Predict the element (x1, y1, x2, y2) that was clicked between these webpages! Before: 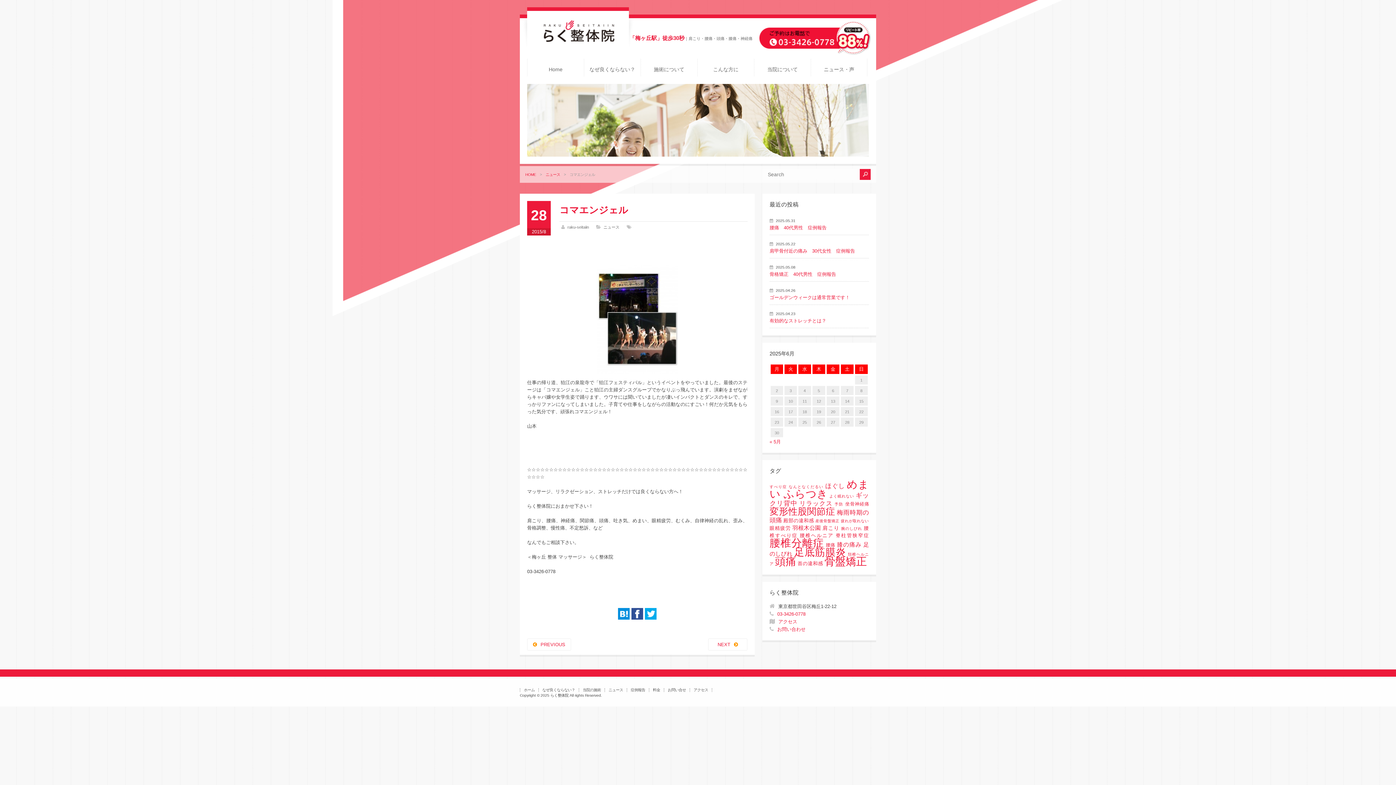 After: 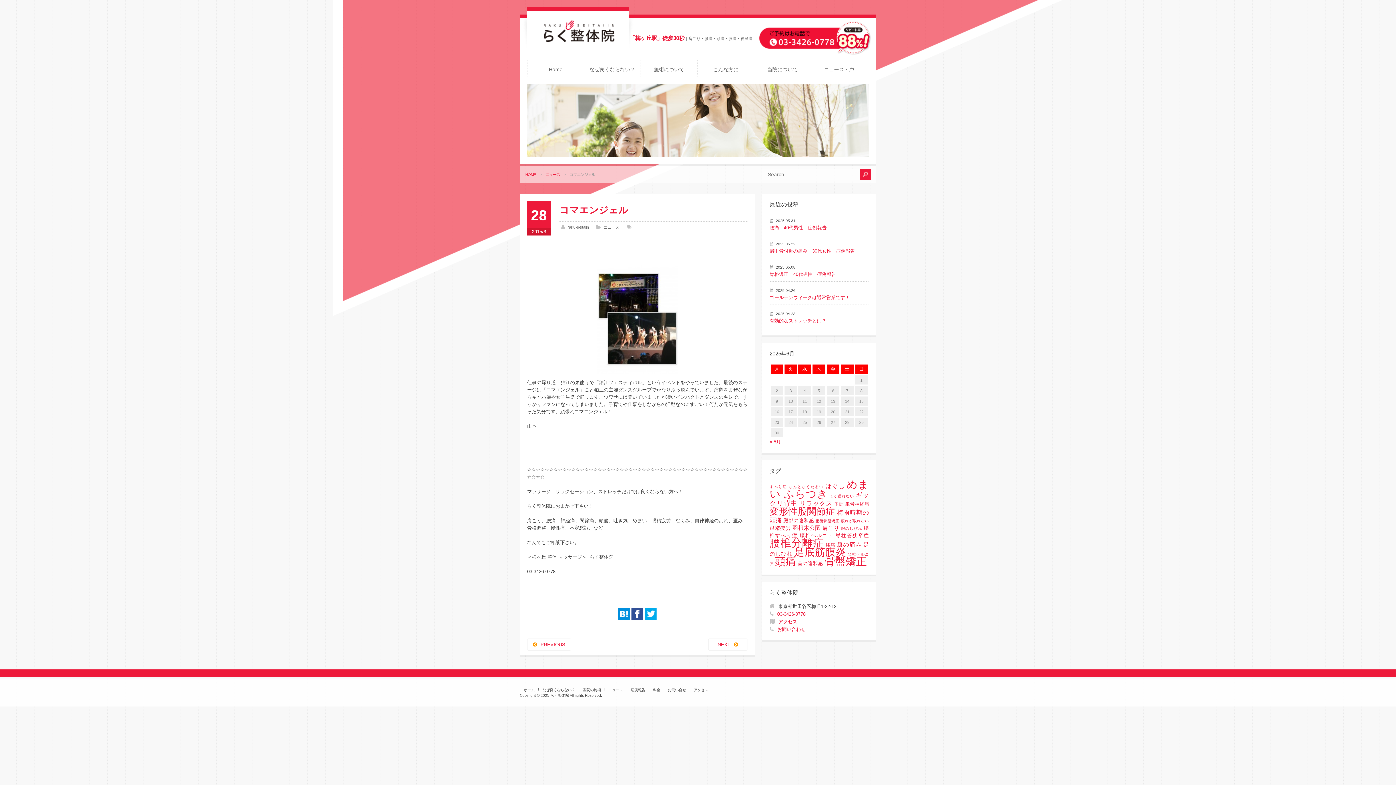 Action: bbox: (759, 50, 870, 56)